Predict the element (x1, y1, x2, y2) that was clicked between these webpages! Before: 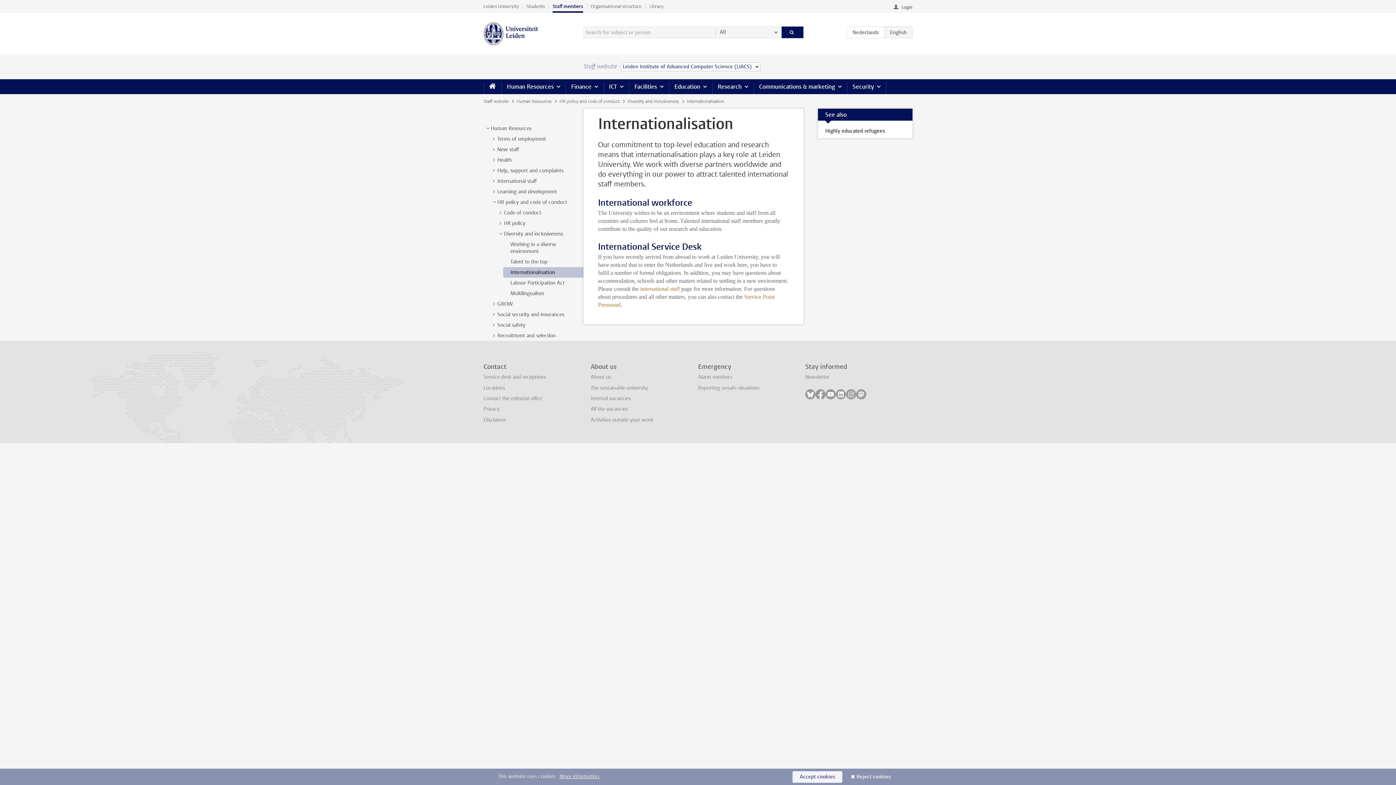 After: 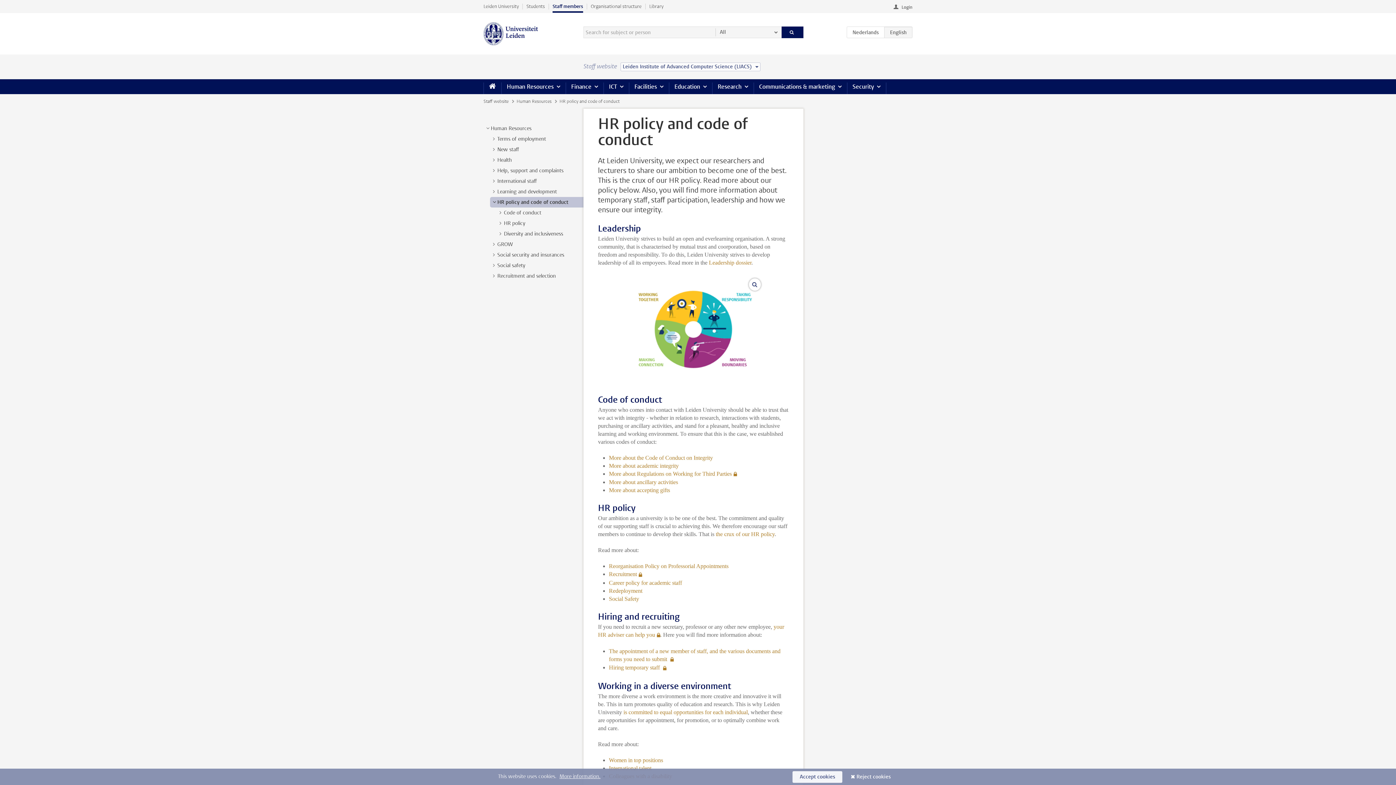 Action: label: HR policy and code of conduct bbox: (497, 198, 567, 205)